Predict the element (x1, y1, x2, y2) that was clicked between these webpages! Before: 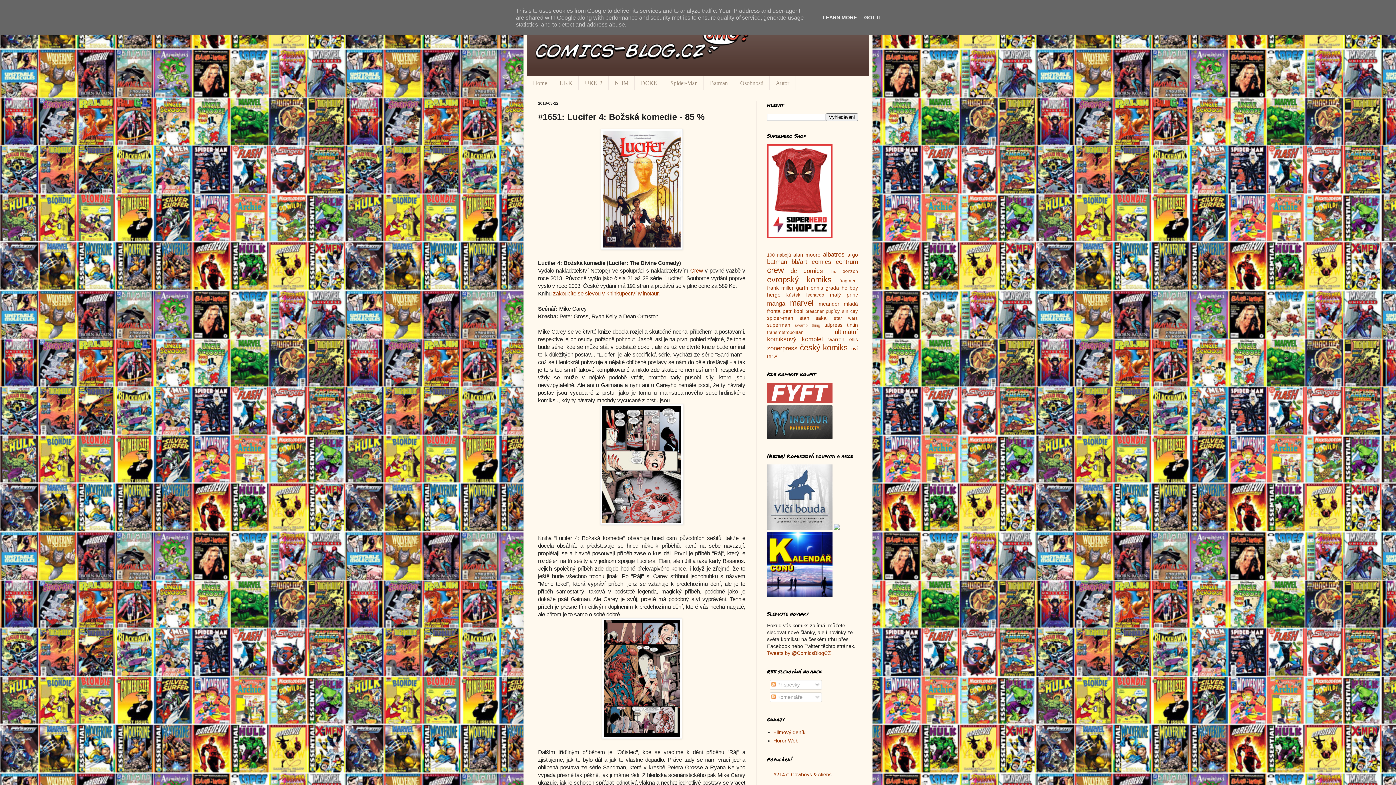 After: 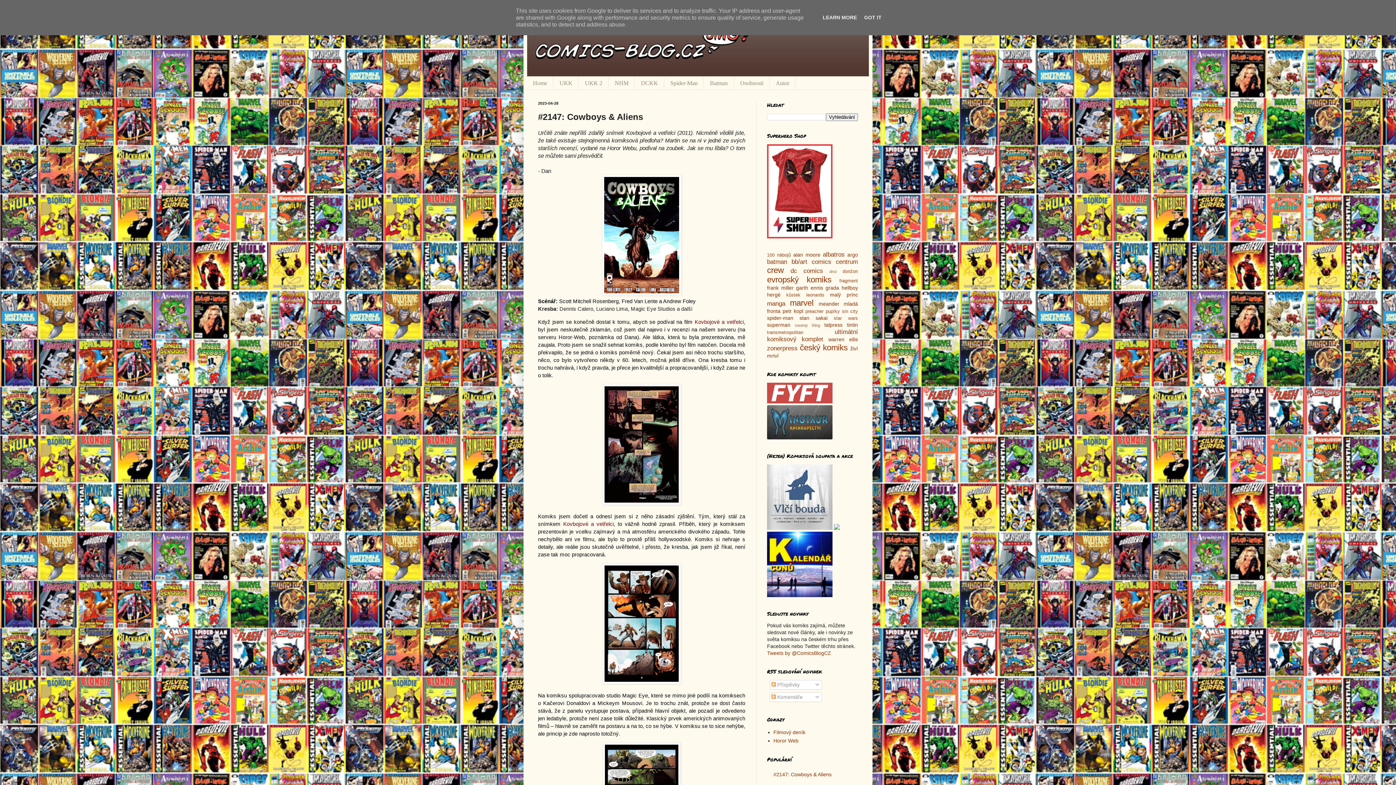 Action: bbox: (773, 772, 831, 777) label: #2147: Cowboys & Aliens